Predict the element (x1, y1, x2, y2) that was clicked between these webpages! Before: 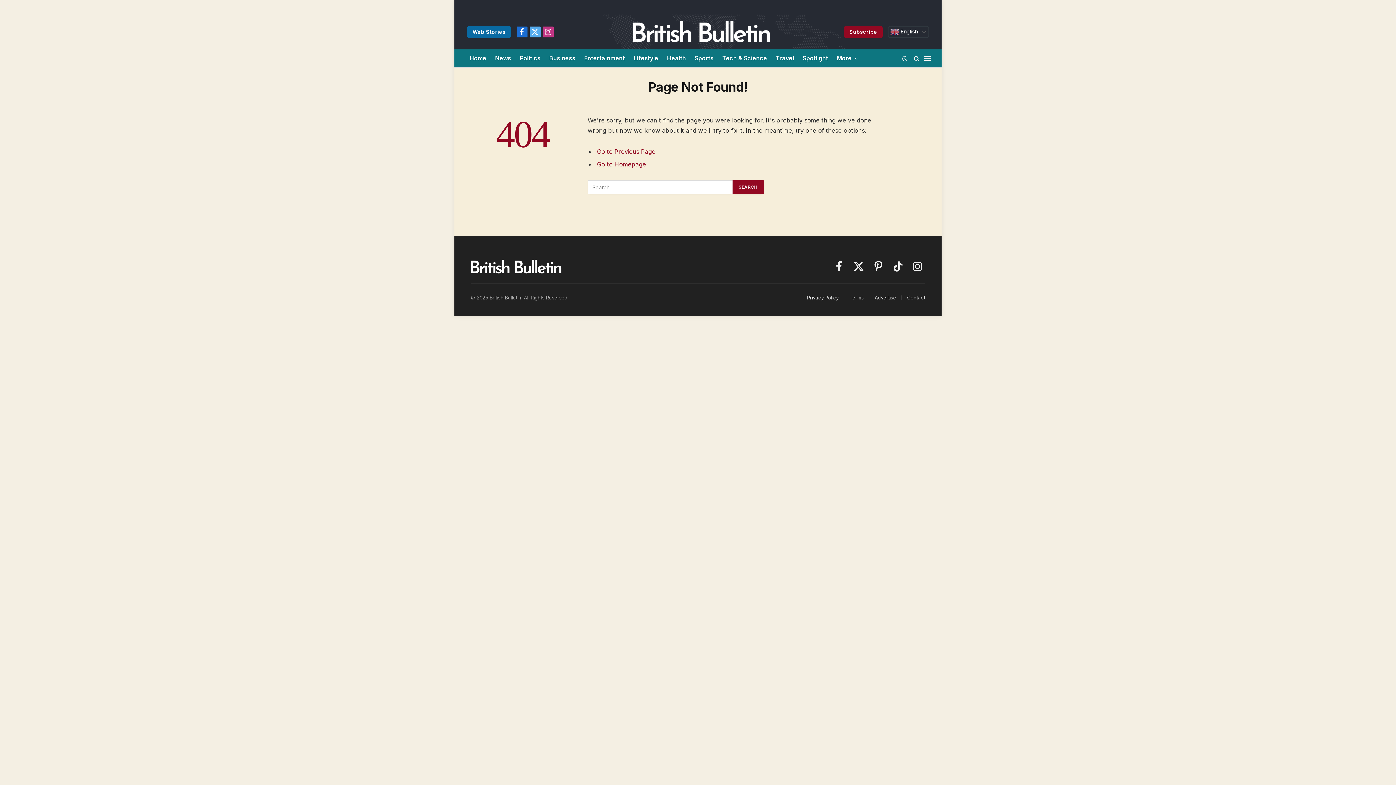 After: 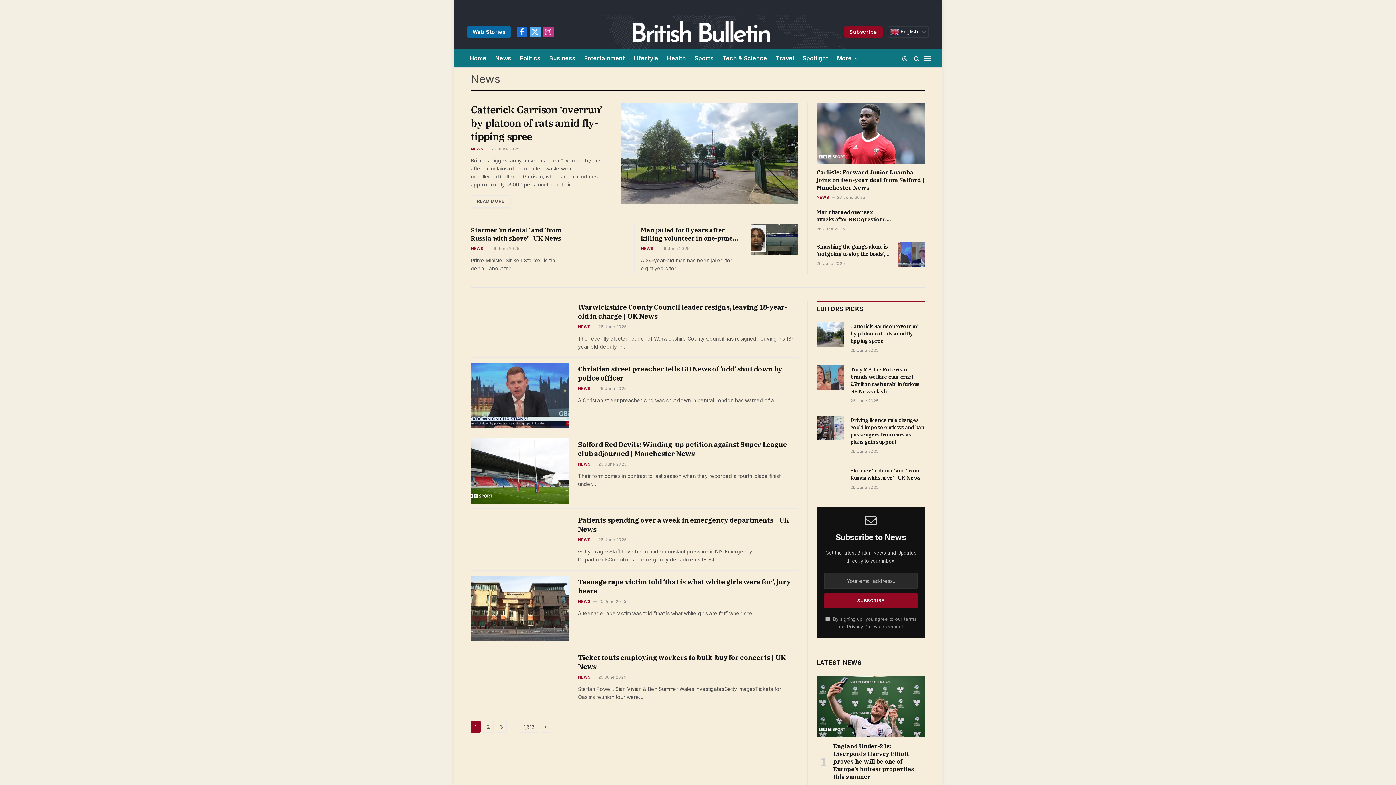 Action: label: News bbox: (490, 49, 515, 67)